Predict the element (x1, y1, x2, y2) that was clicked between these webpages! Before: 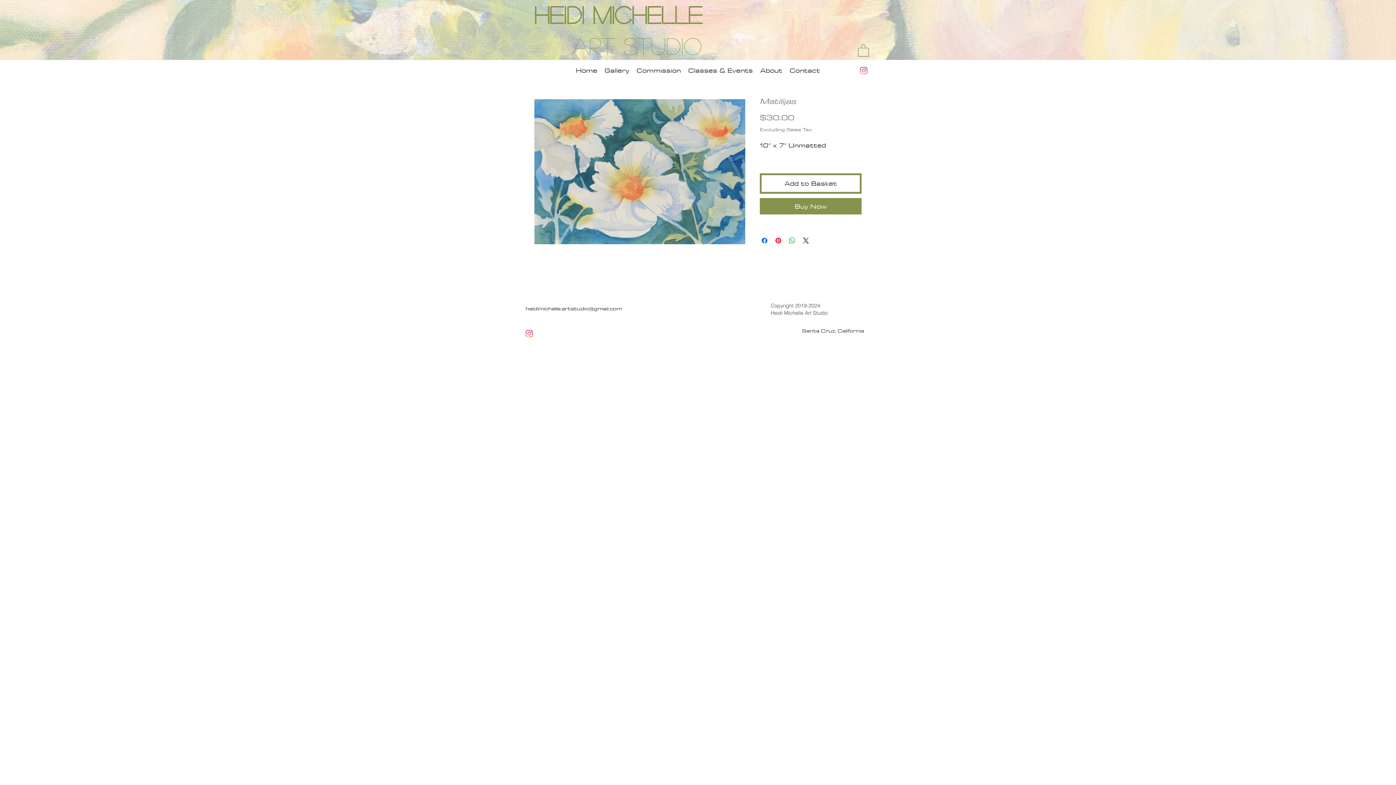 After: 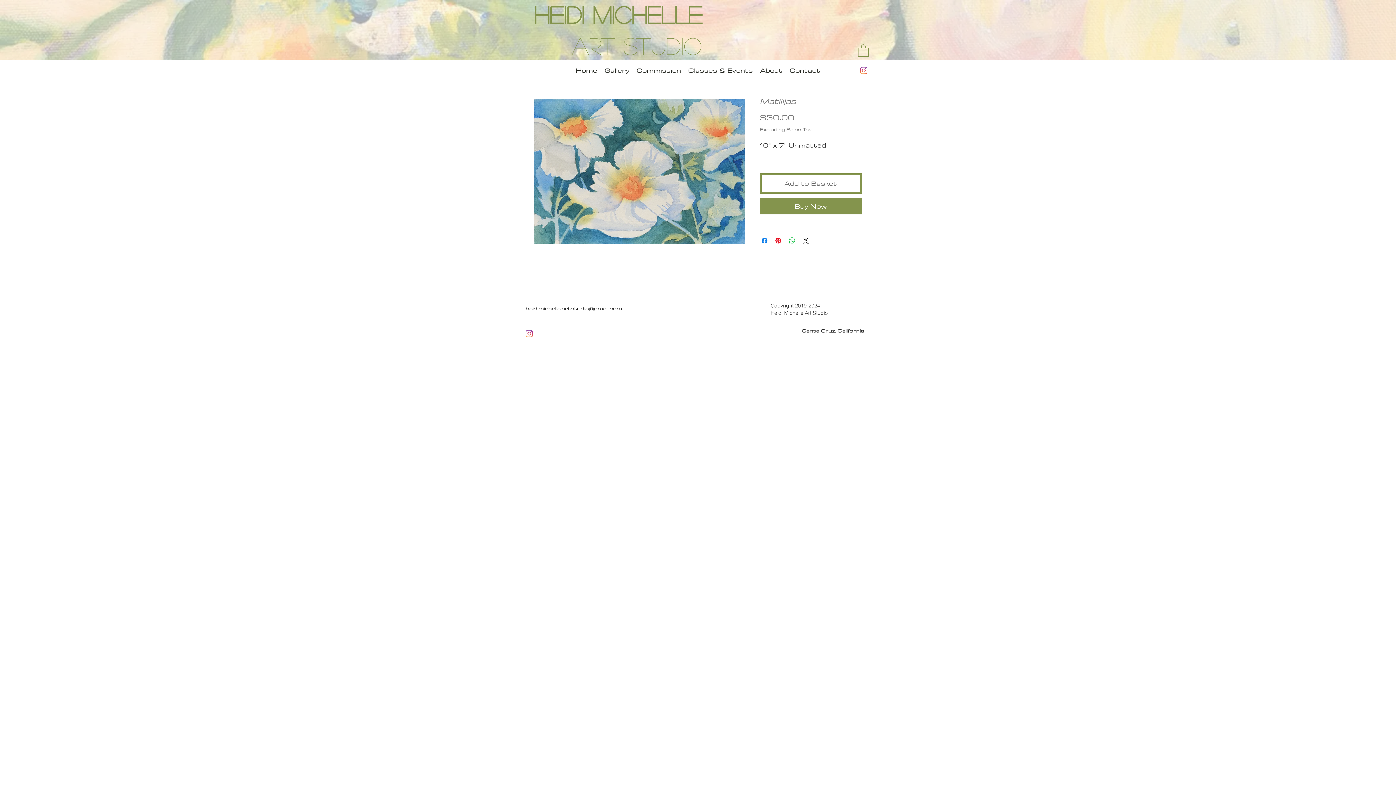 Action: label: Add to Basket bbox: (760, 173, 861, 193)